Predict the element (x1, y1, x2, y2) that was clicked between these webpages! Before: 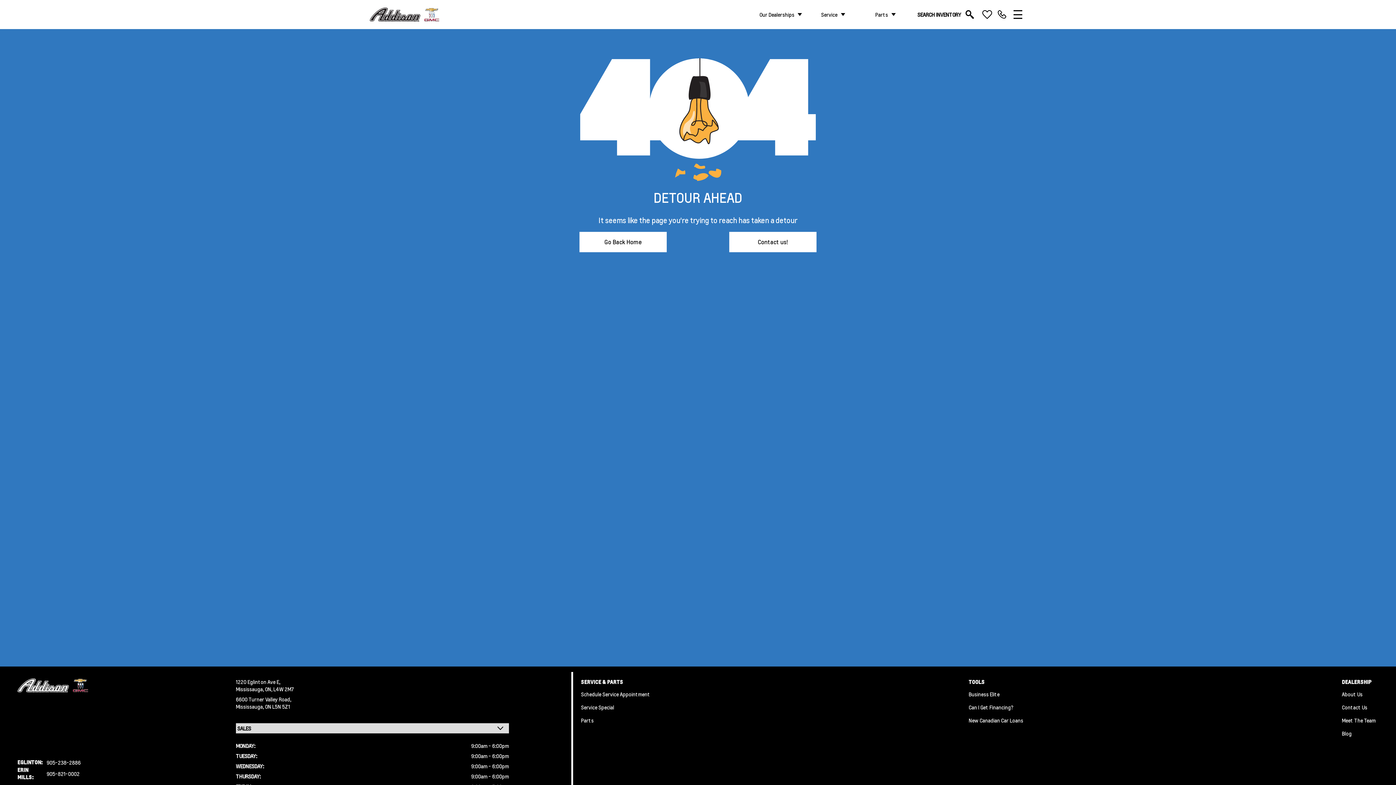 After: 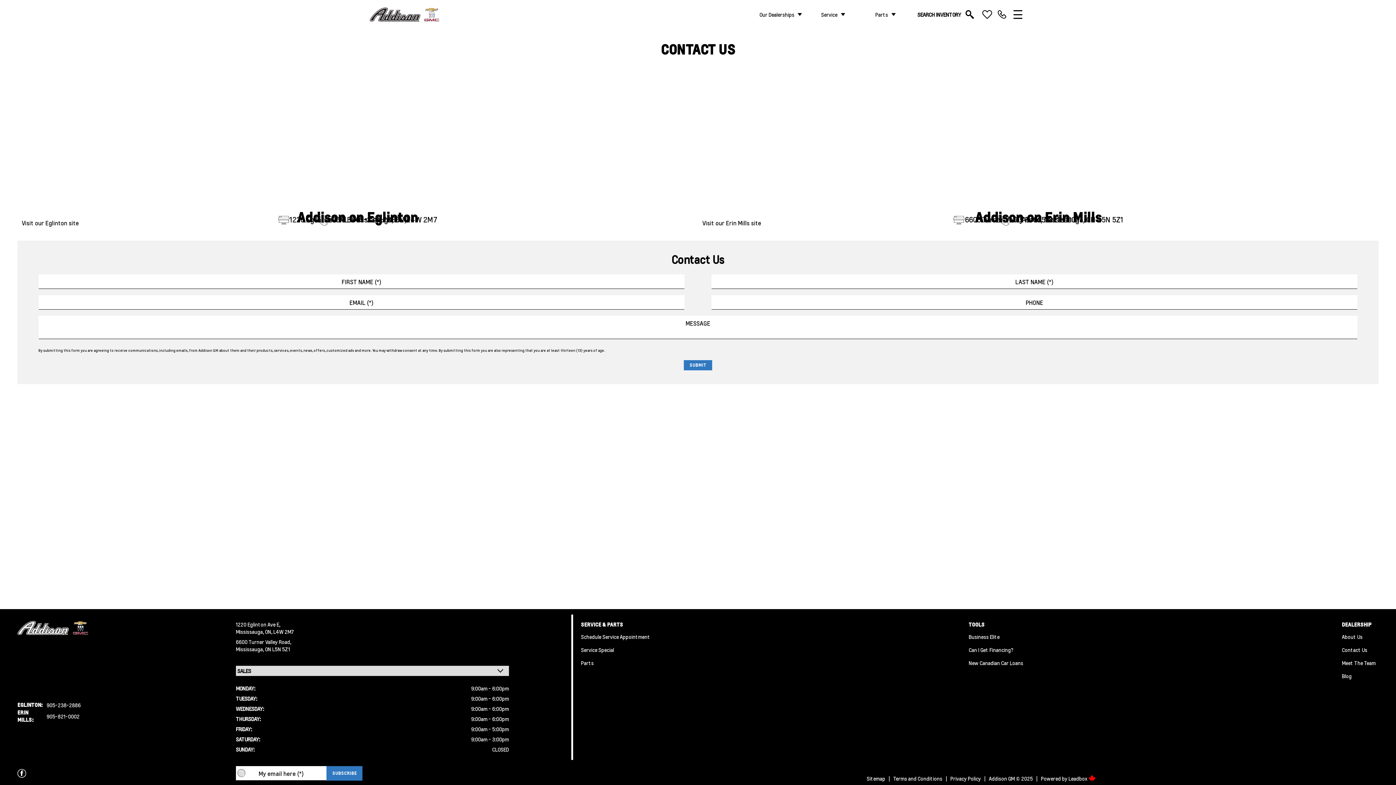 Action: bbox: (726, 238, 819, 245) label: Contact us!